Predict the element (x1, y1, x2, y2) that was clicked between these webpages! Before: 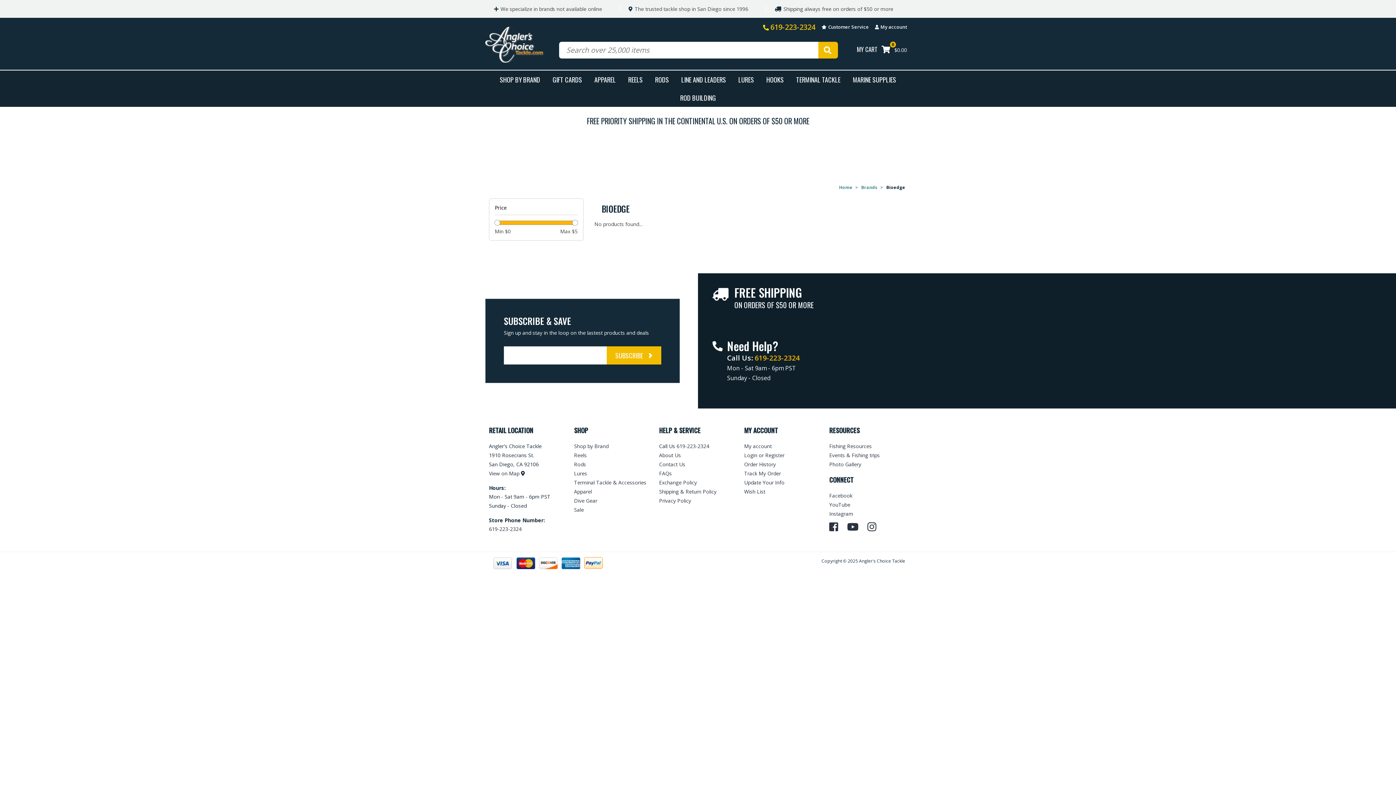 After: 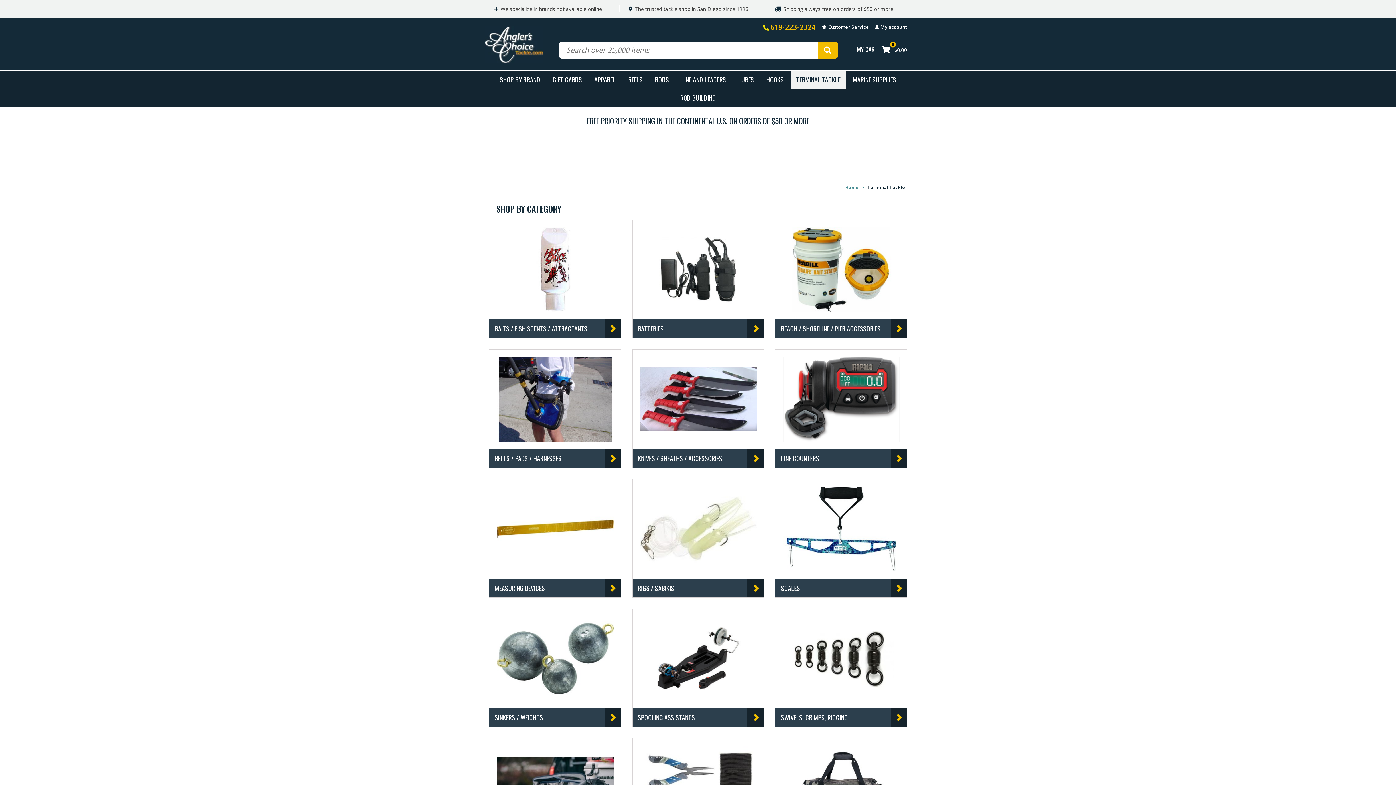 Action: label: TERMINAL TACKLE bbox: (790, 70, 846, 88)